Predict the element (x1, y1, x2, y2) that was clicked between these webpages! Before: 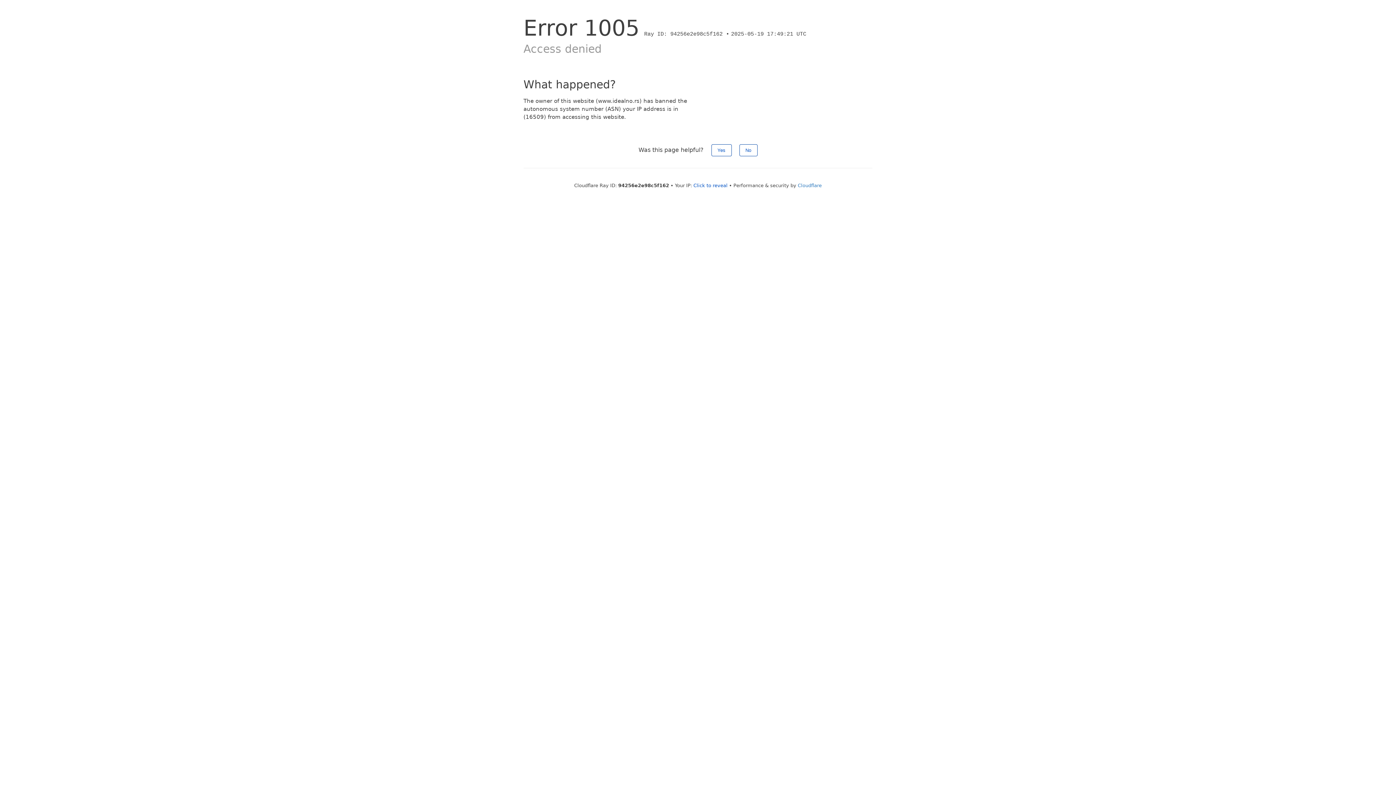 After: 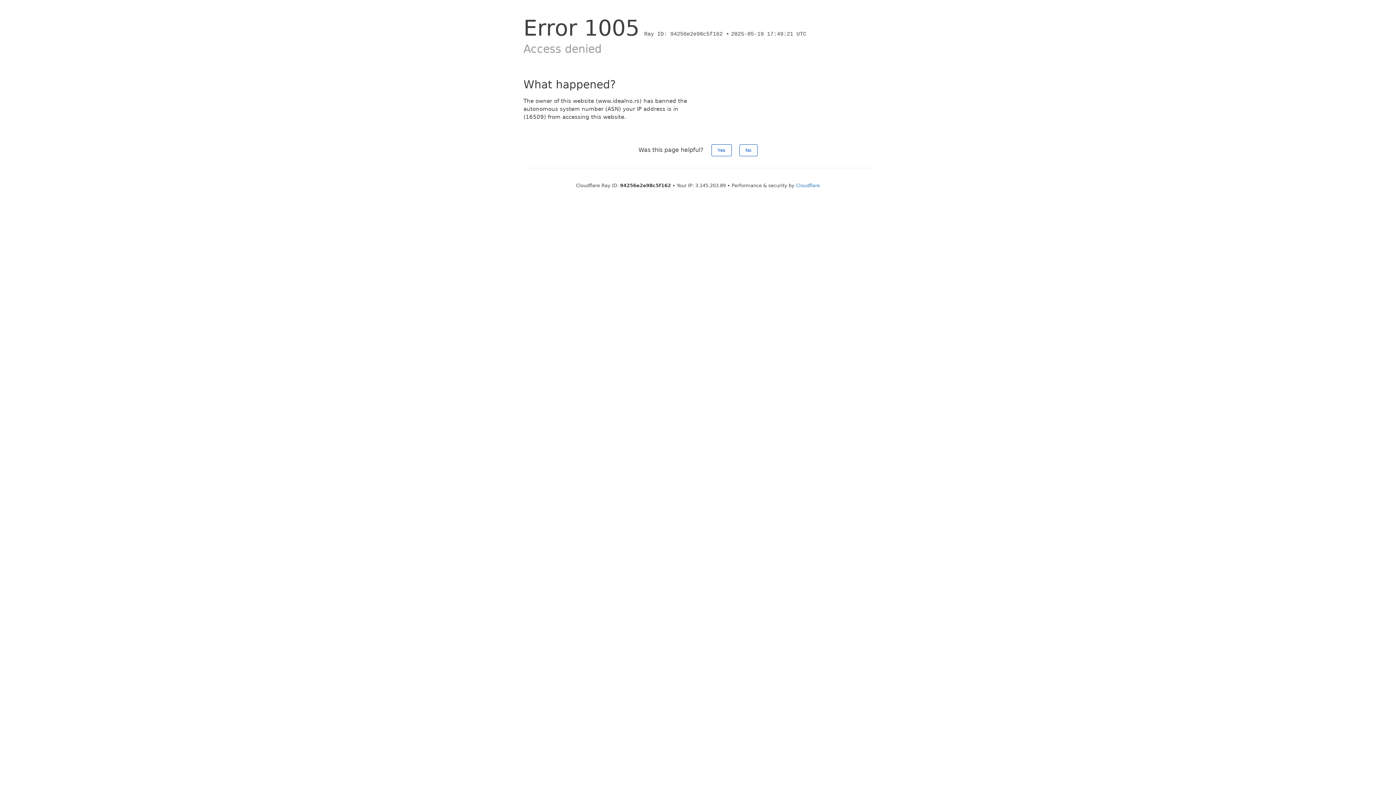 Action: bbox: (693, 182, 727, 188) label: Click to reveal